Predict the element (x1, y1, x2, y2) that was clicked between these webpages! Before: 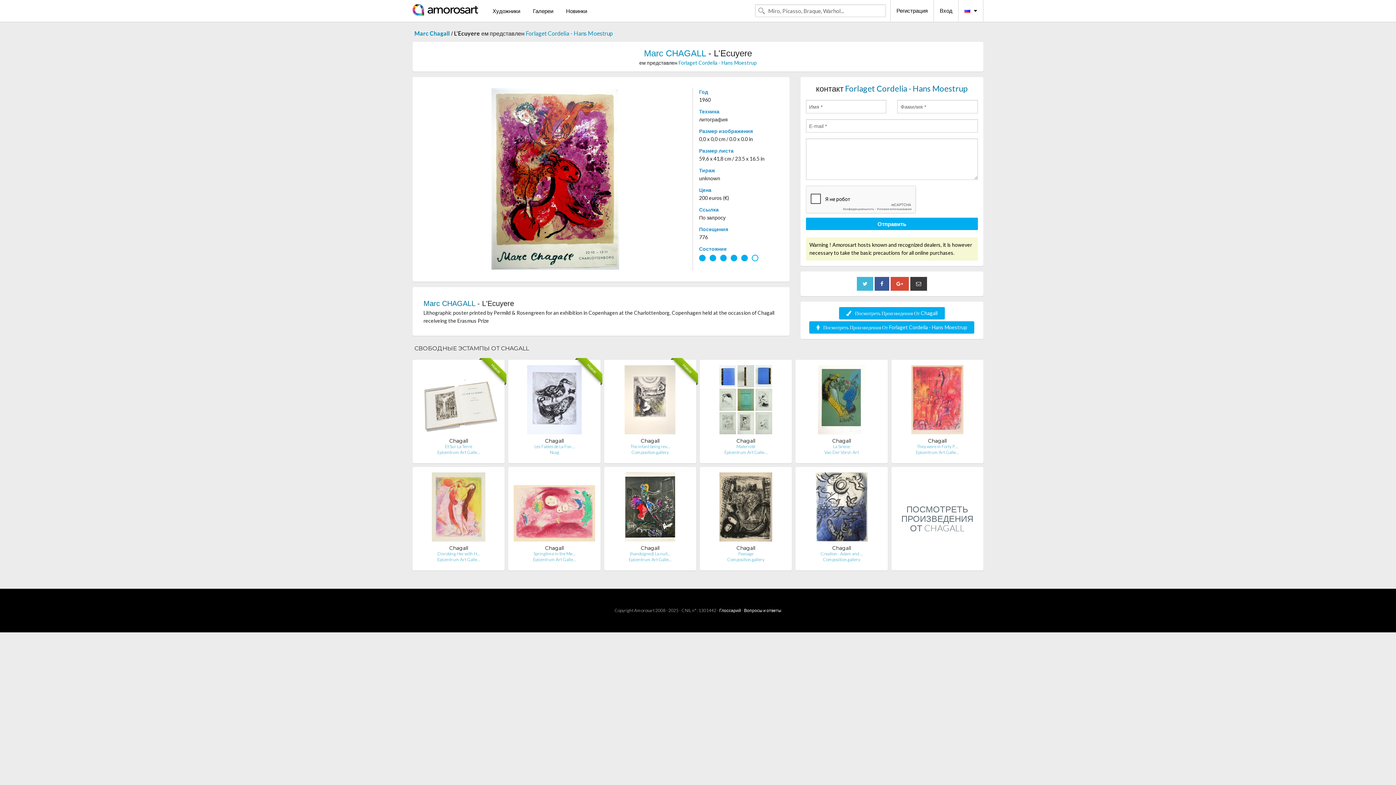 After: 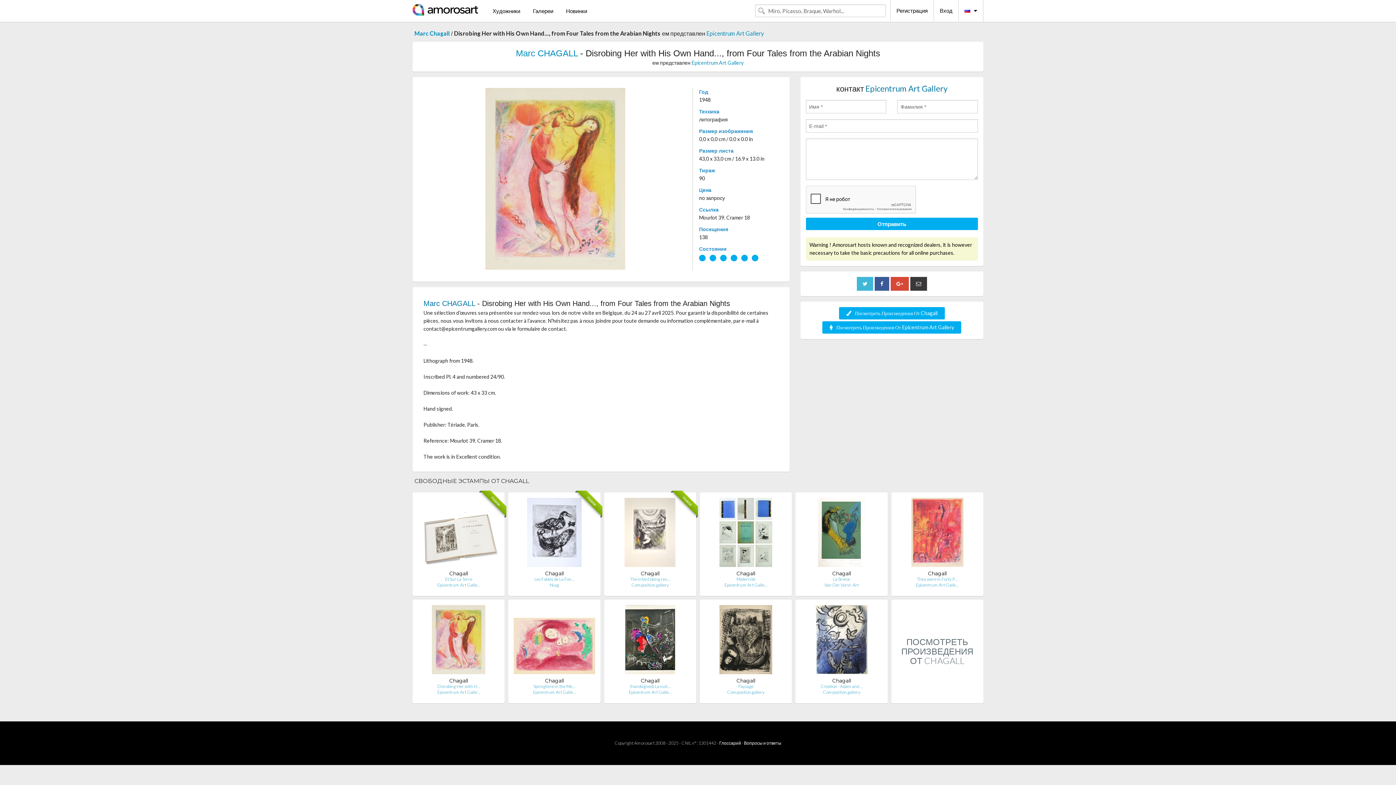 Action: label: Disrobing Her with H… bbox: (437, 551, 480, 556)